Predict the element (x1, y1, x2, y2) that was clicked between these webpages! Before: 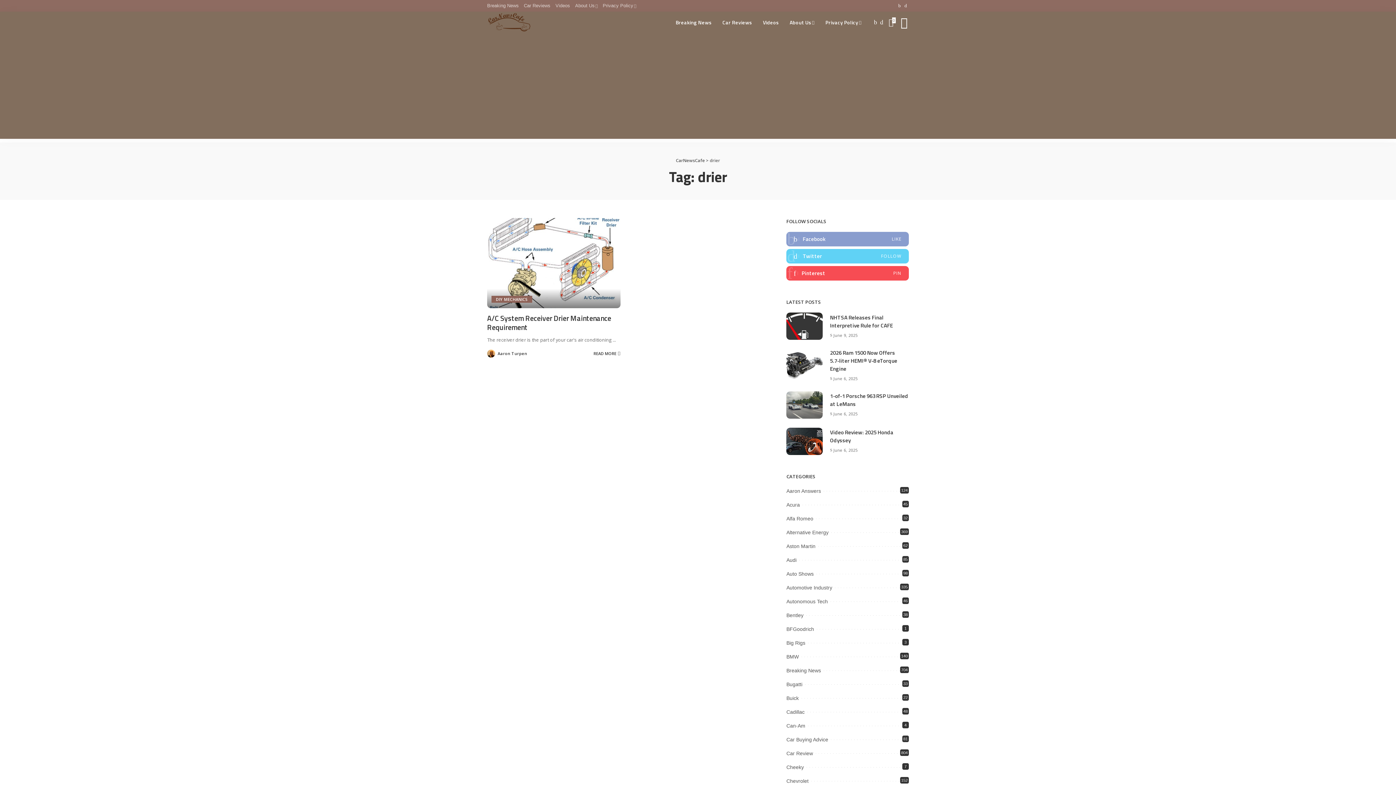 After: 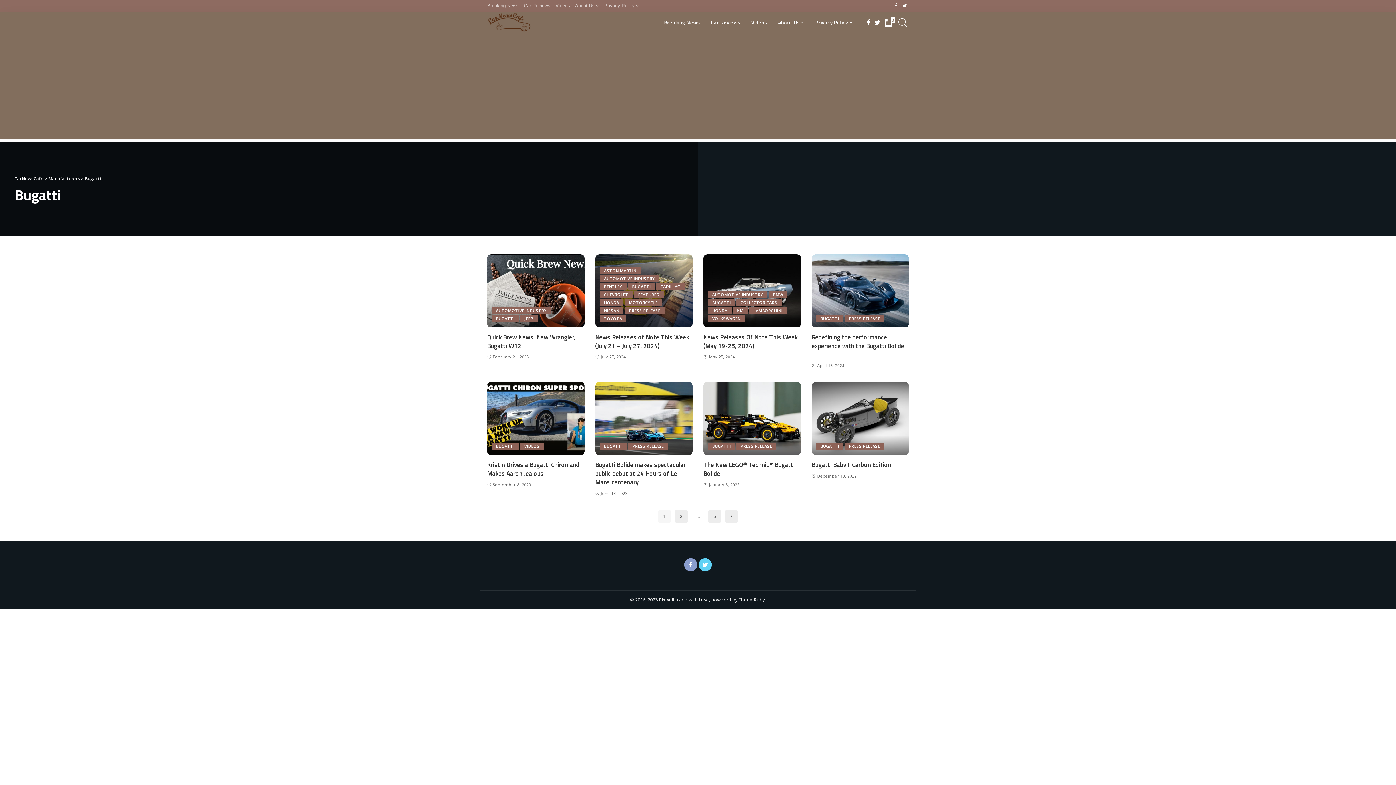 Action: bbox: (786, 681, 802, 687) label: Bugatti
33